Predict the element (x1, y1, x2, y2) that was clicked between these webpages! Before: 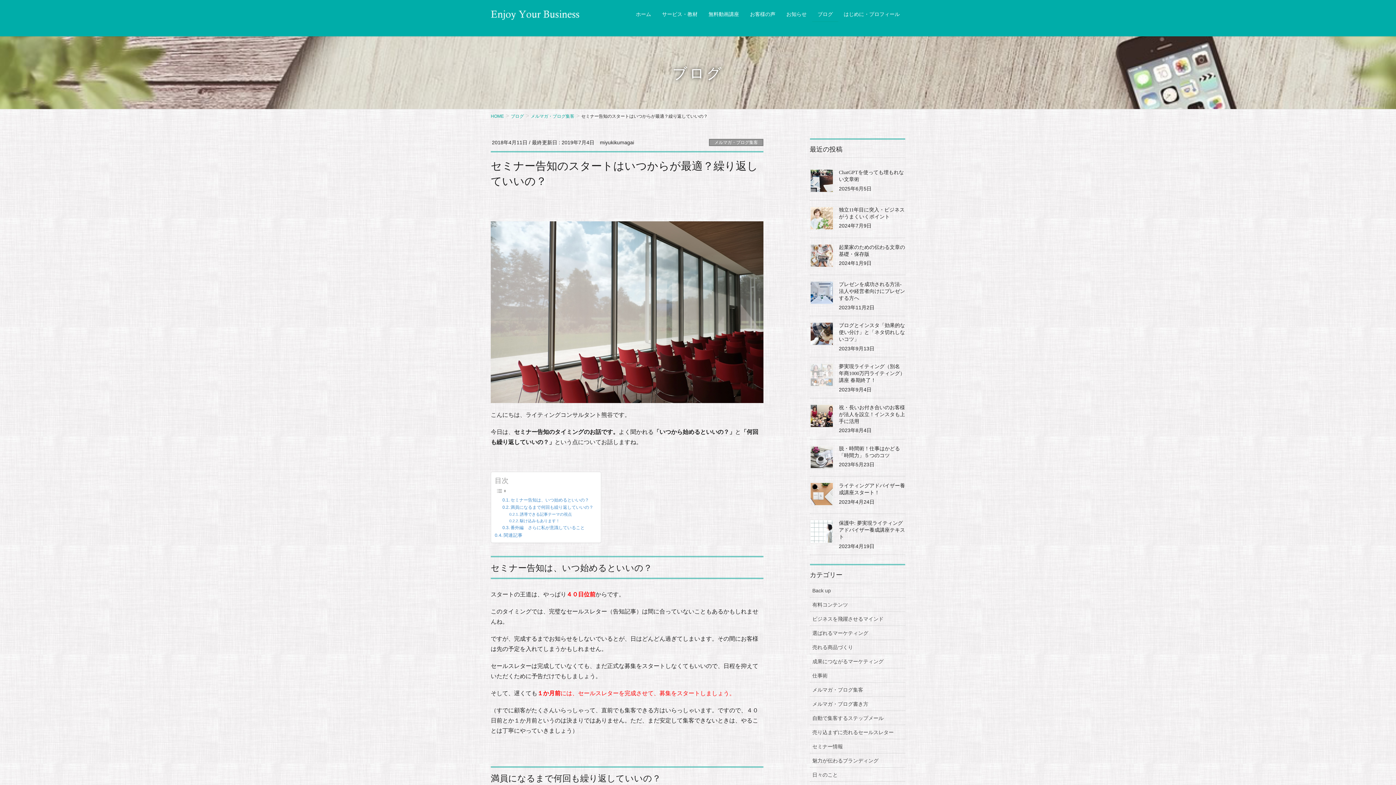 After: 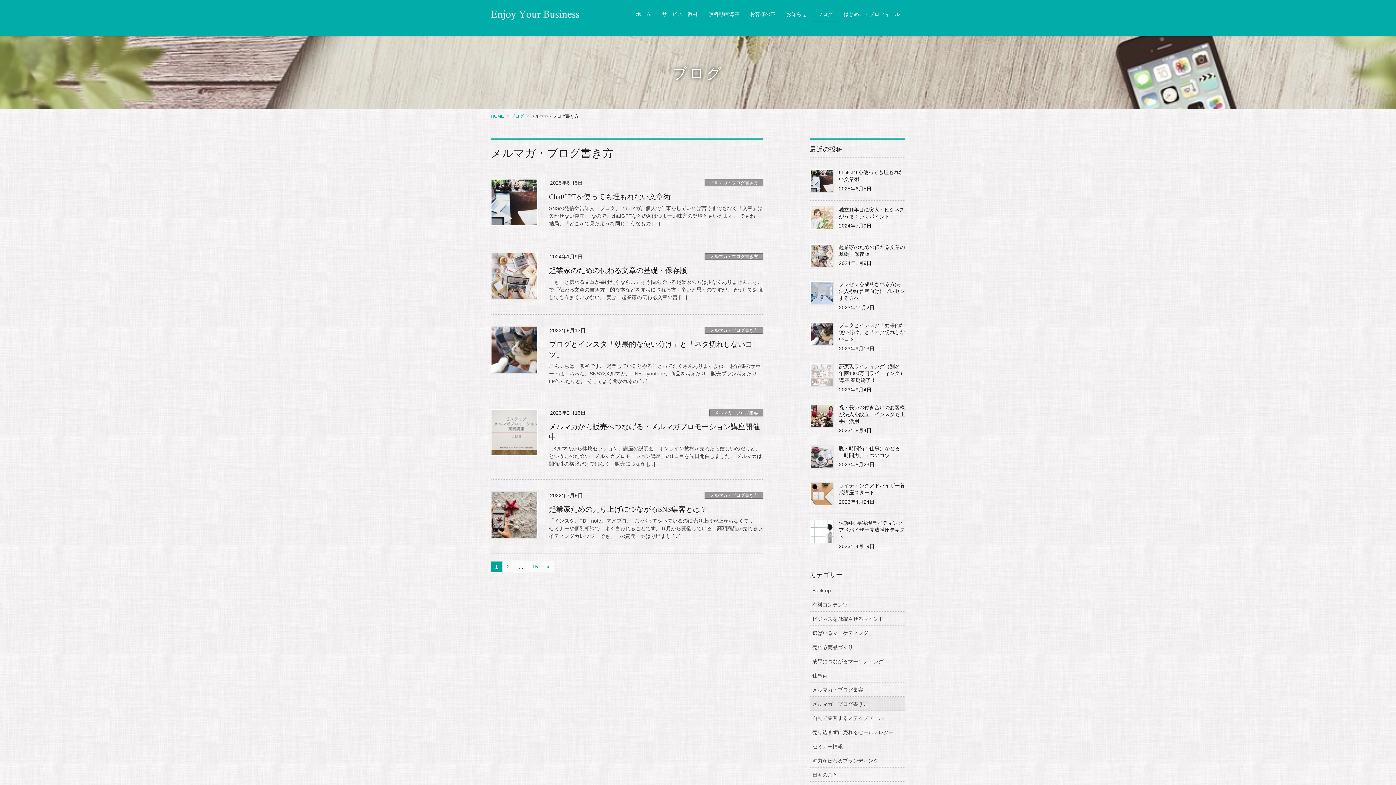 Action: bbox: (810, 697, 905, 711) label: メルマガ・ブログ書き方